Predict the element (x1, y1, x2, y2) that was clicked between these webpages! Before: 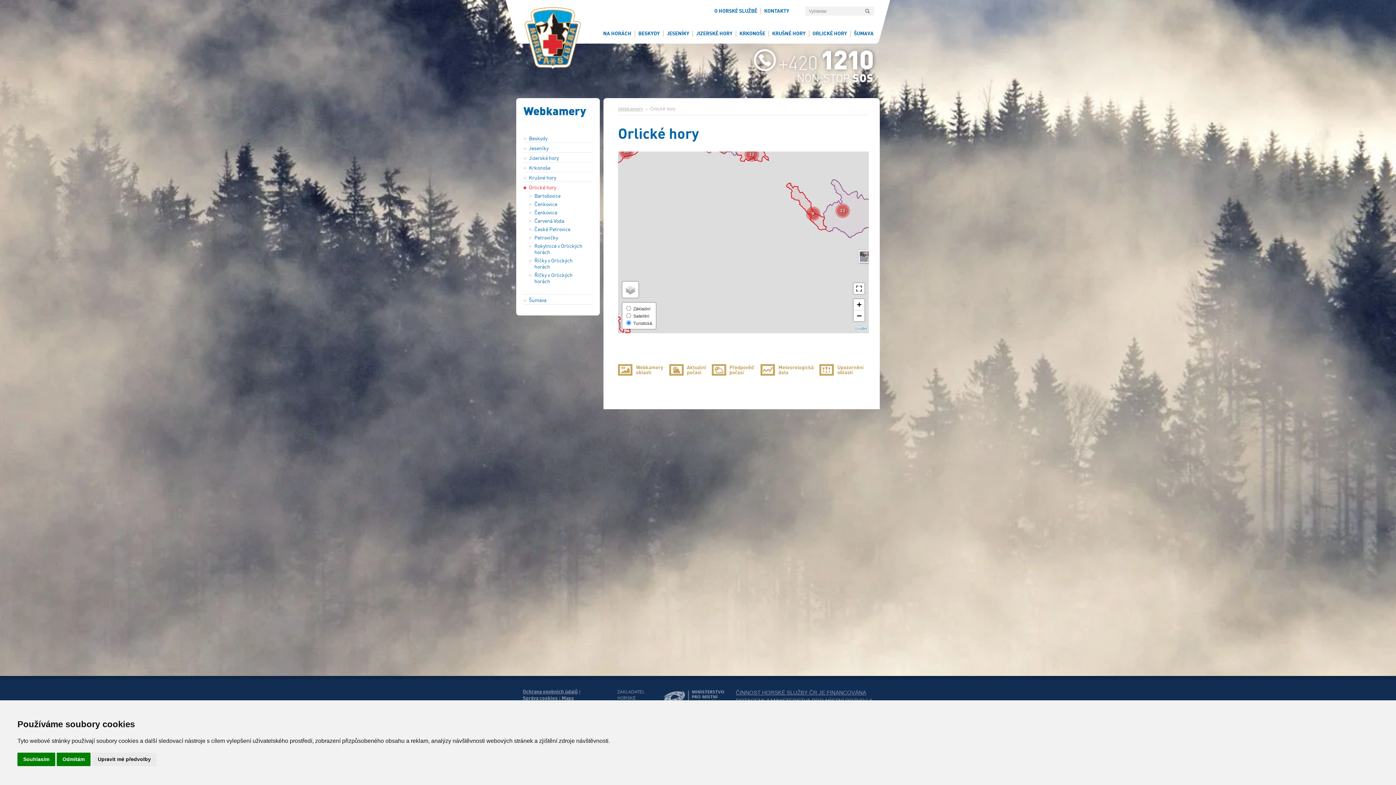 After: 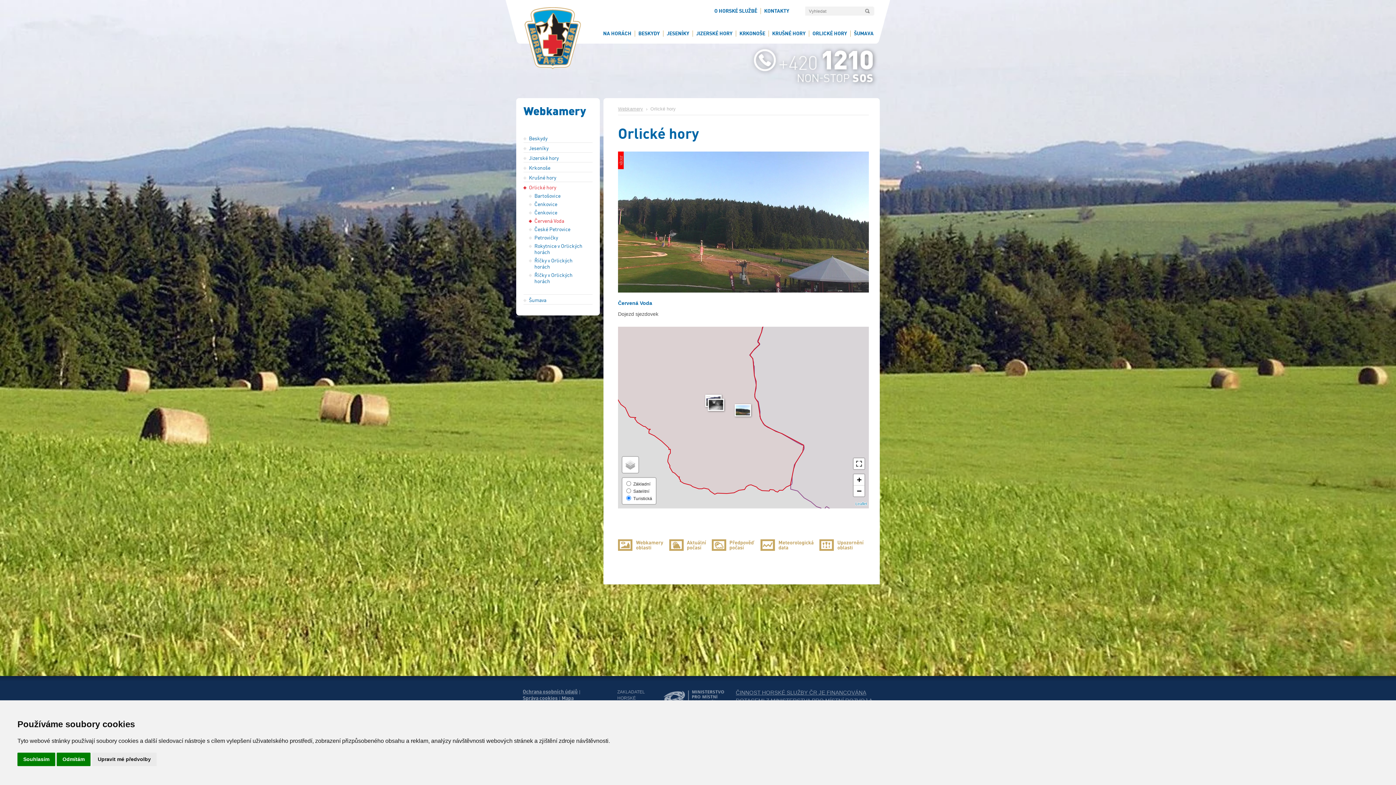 Action: label: Červená Voda bbox: (534, 217, 564, 224)